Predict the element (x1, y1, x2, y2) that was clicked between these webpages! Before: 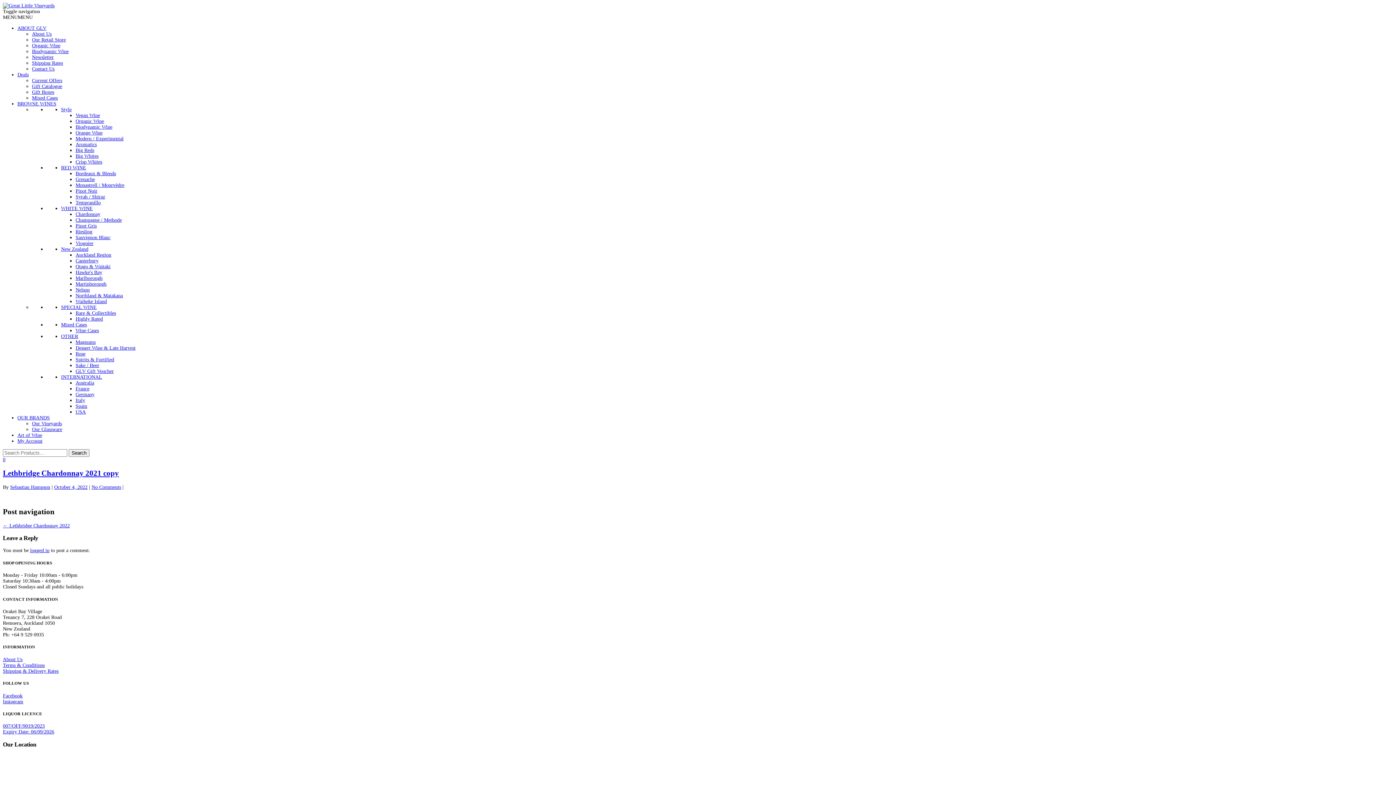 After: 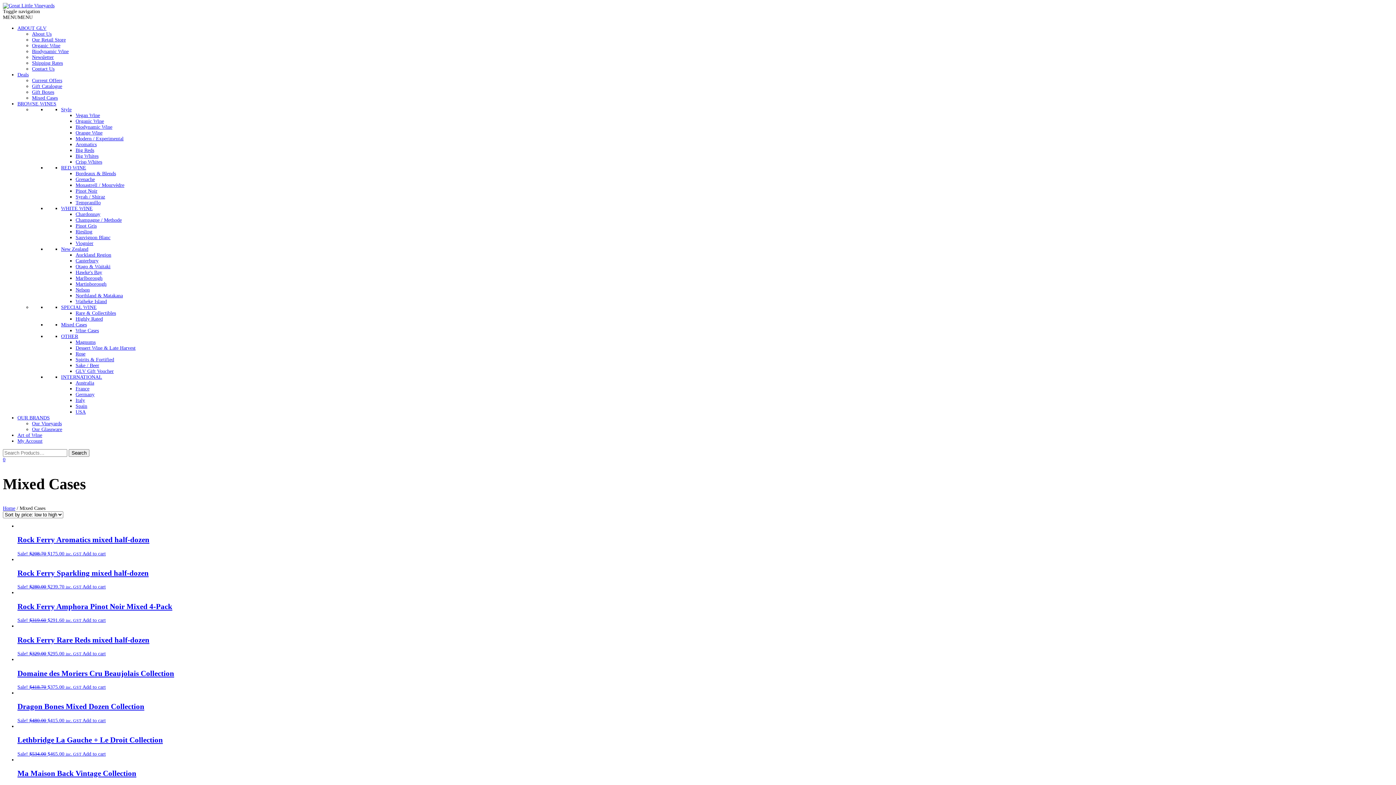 Action: label: Mixed Cases bbox: (32, 95, 57, 100)